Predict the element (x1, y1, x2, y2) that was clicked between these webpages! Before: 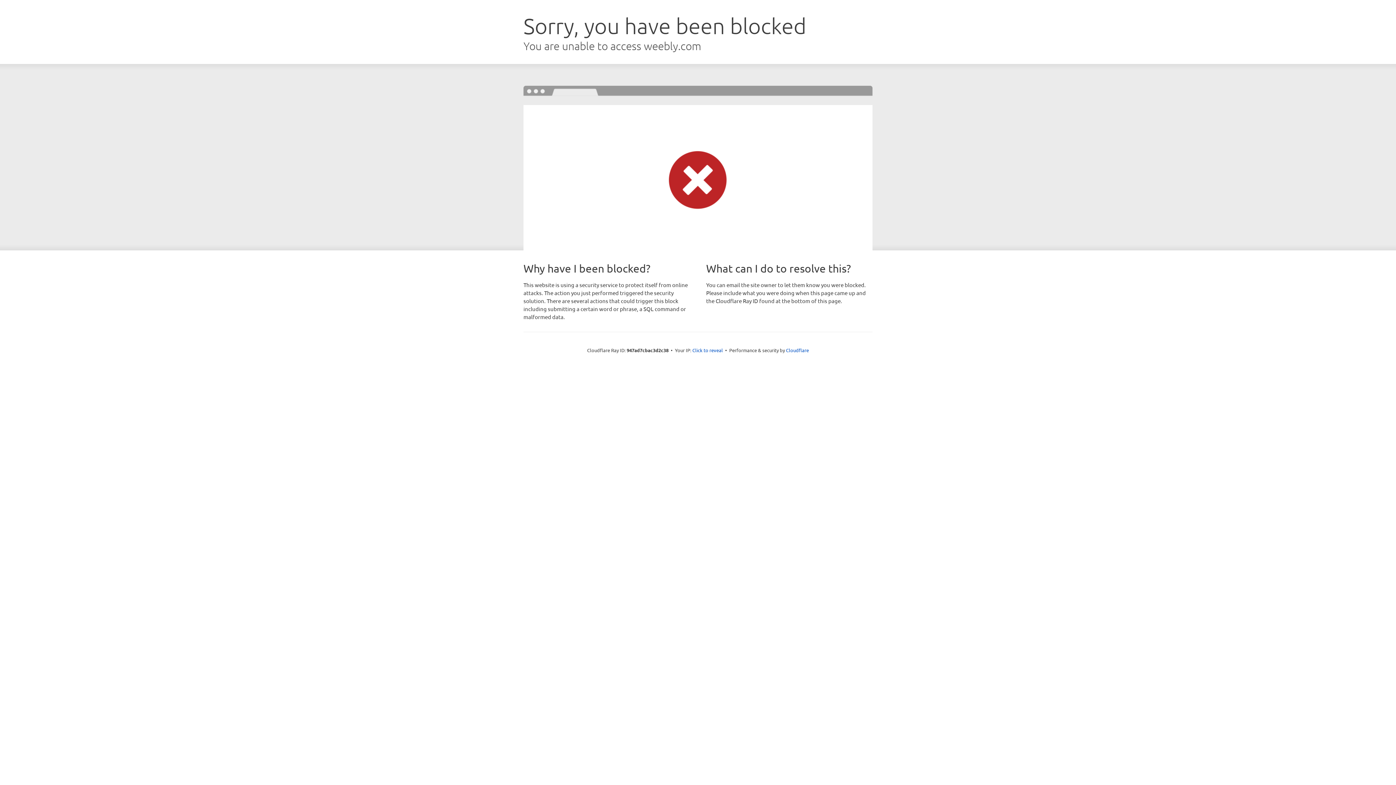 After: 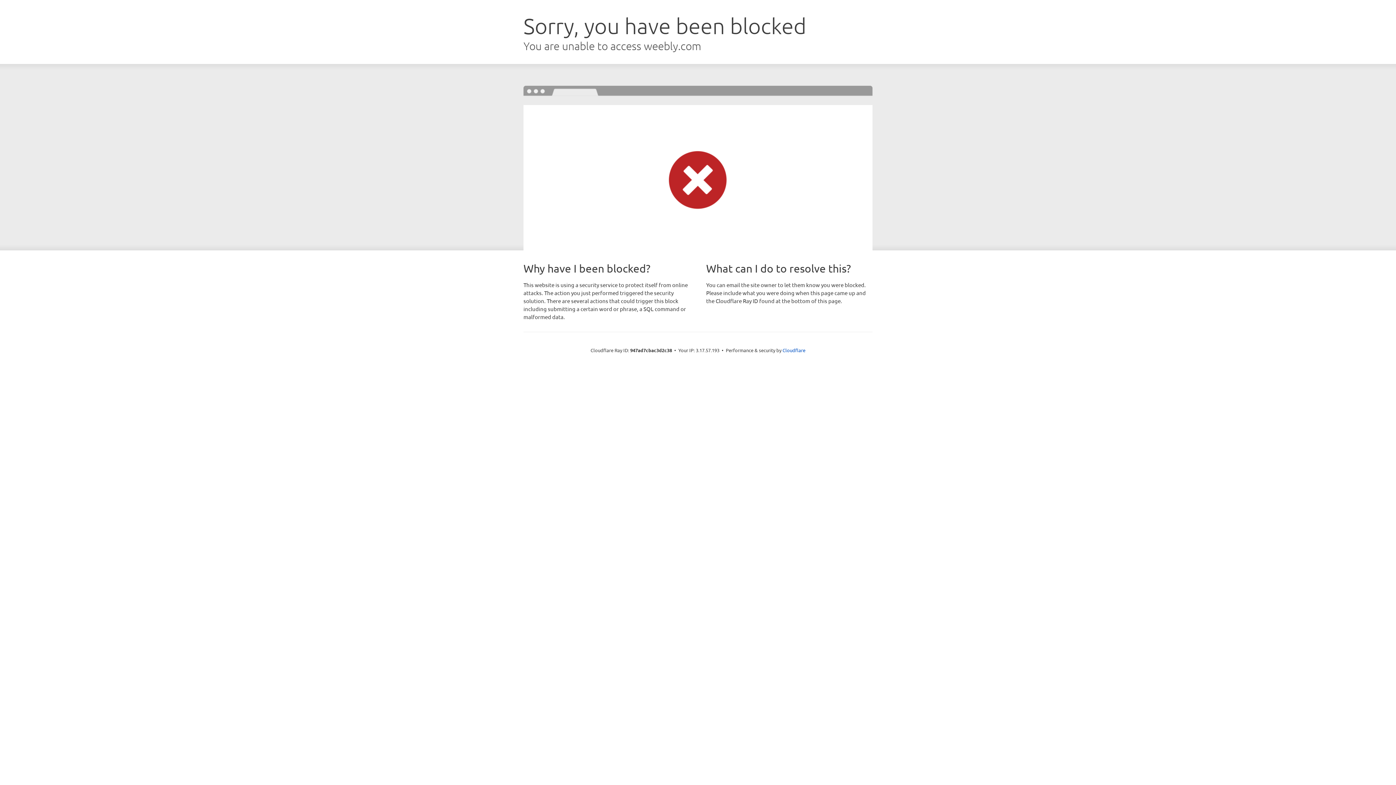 Action: label: Click to reveal bbox: (692, 346, 723, 353)